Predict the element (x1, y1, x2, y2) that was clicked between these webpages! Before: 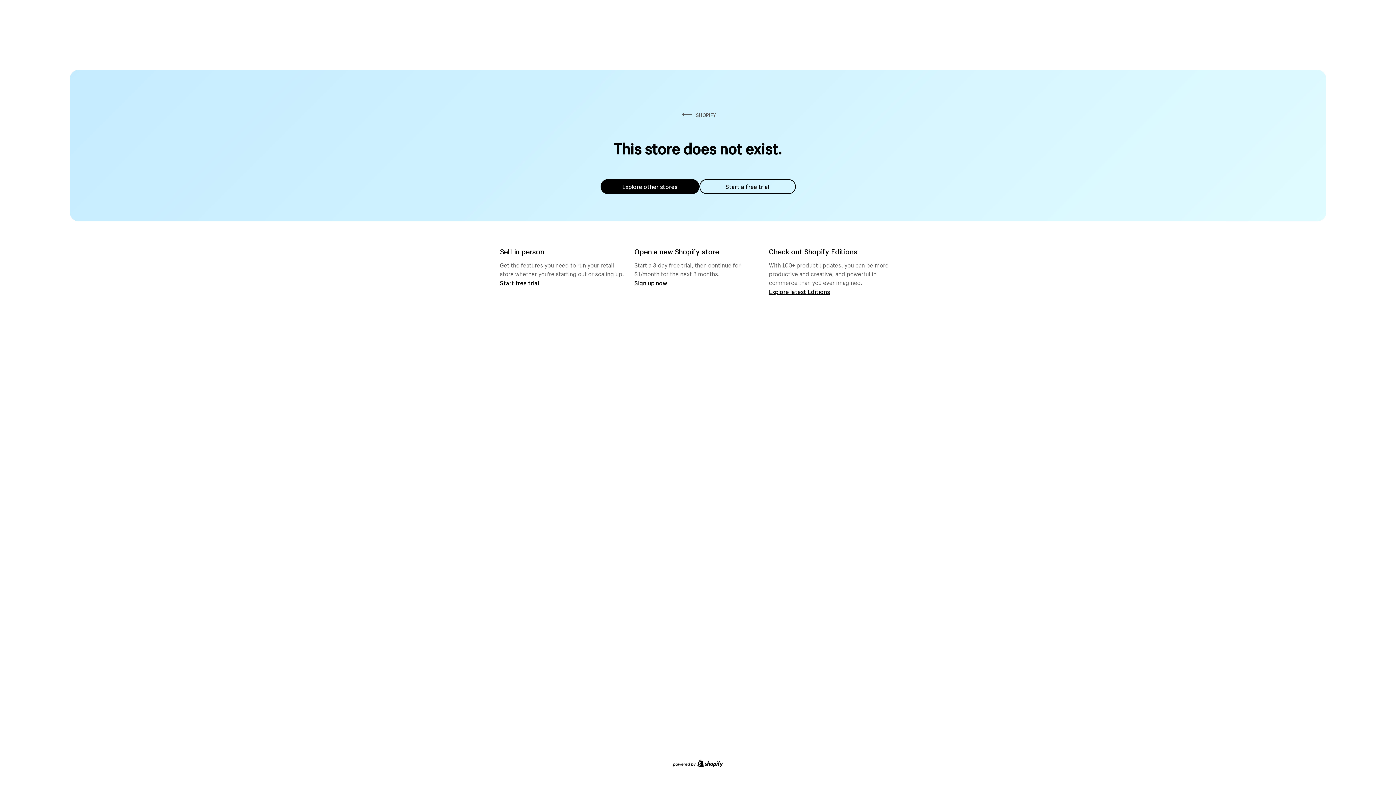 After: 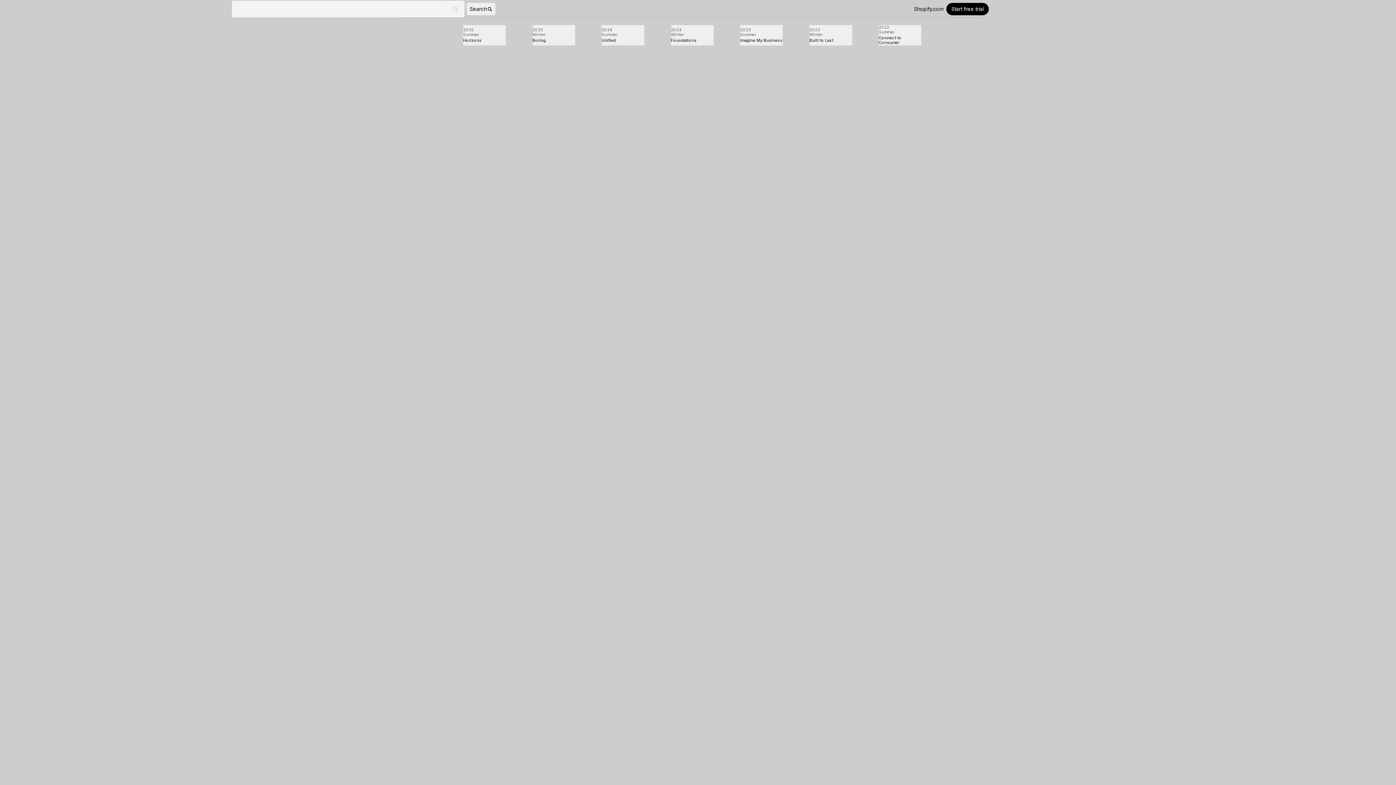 Action: bbox: (769, 287, 830, 295) label: Explore latest Editions